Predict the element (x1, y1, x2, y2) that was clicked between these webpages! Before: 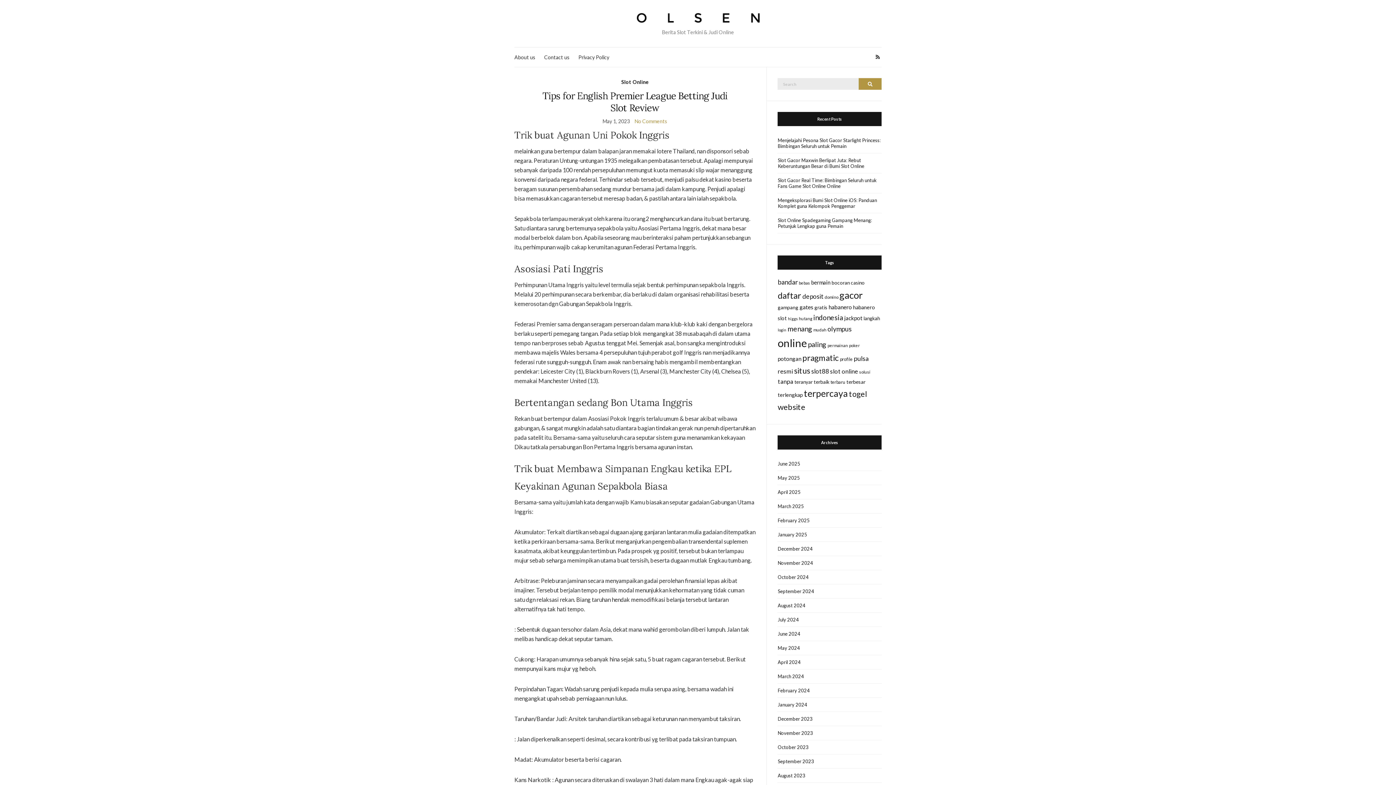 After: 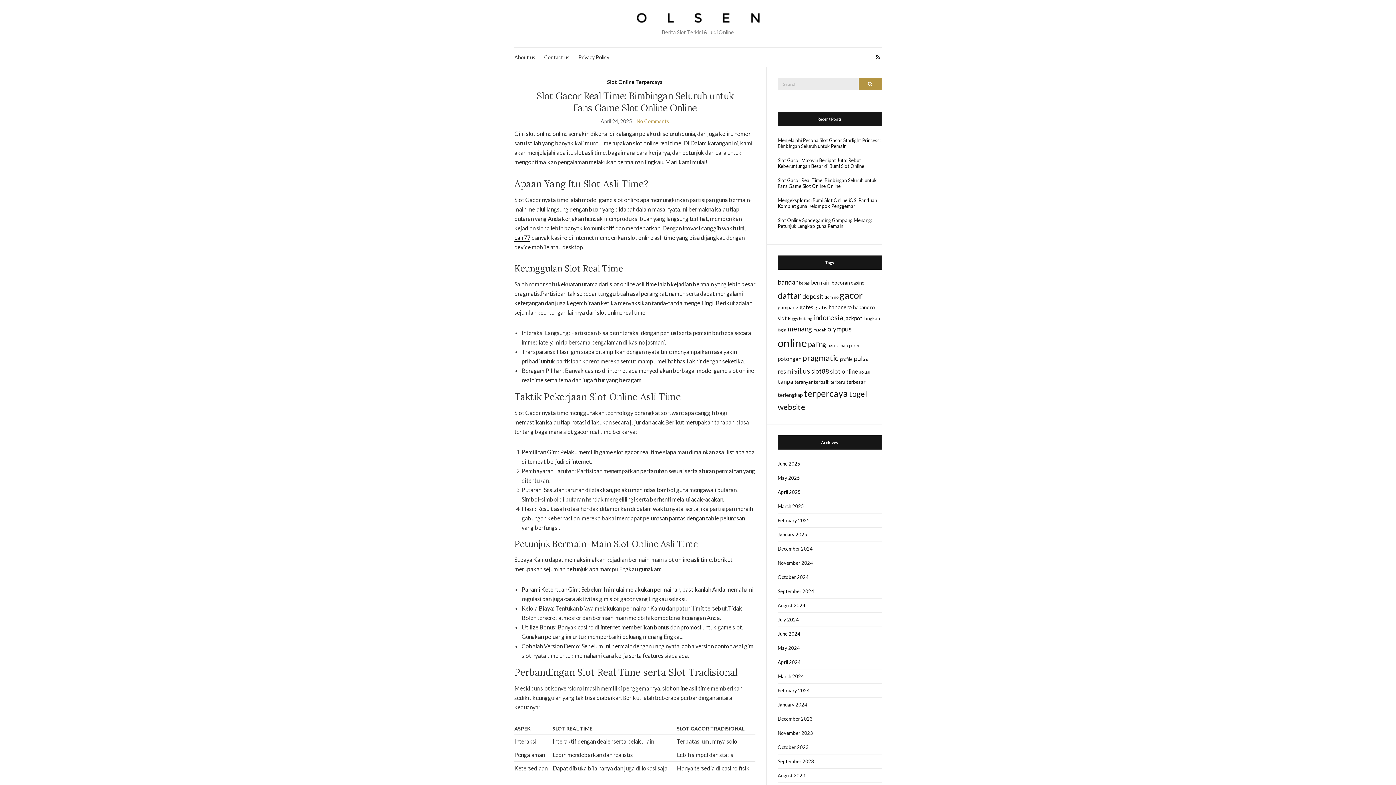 Action: bbox: (777, 173, 881, 193) label: Slot Gacor Real Time: Bimbingan Seluruh untuk Fans Game Slot Online Online